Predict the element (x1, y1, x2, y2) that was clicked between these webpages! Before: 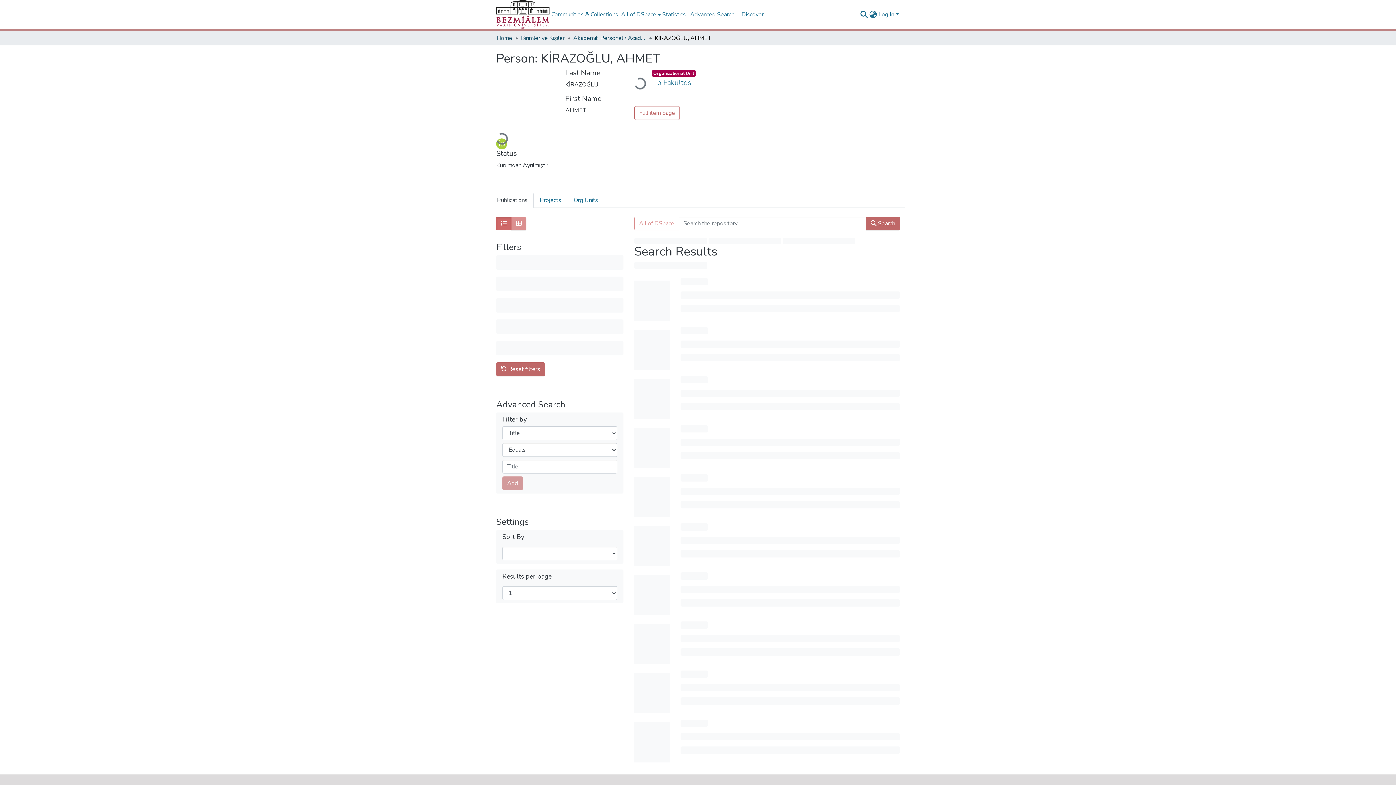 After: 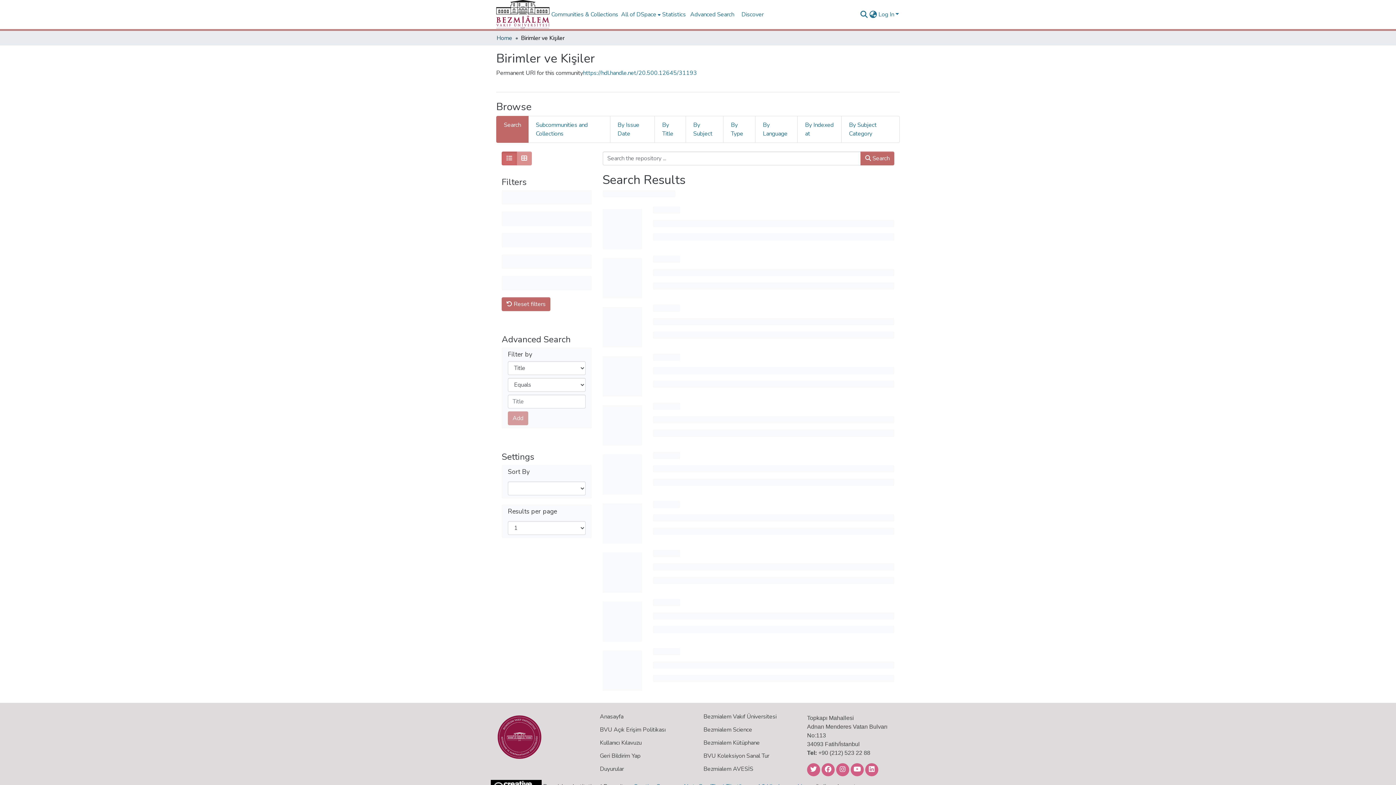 Action: label: Birimler ve Kişiler bbox: (521, 33, 564, 42)